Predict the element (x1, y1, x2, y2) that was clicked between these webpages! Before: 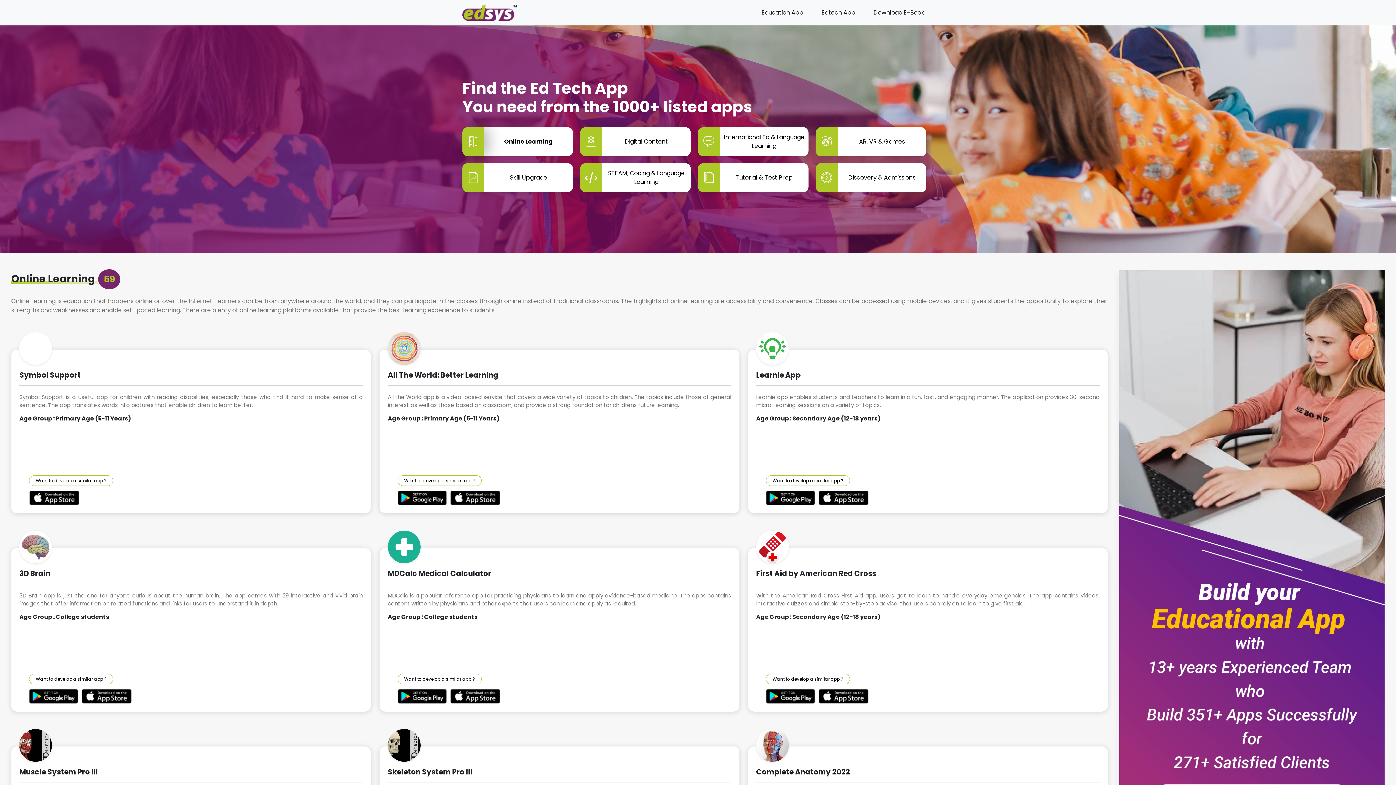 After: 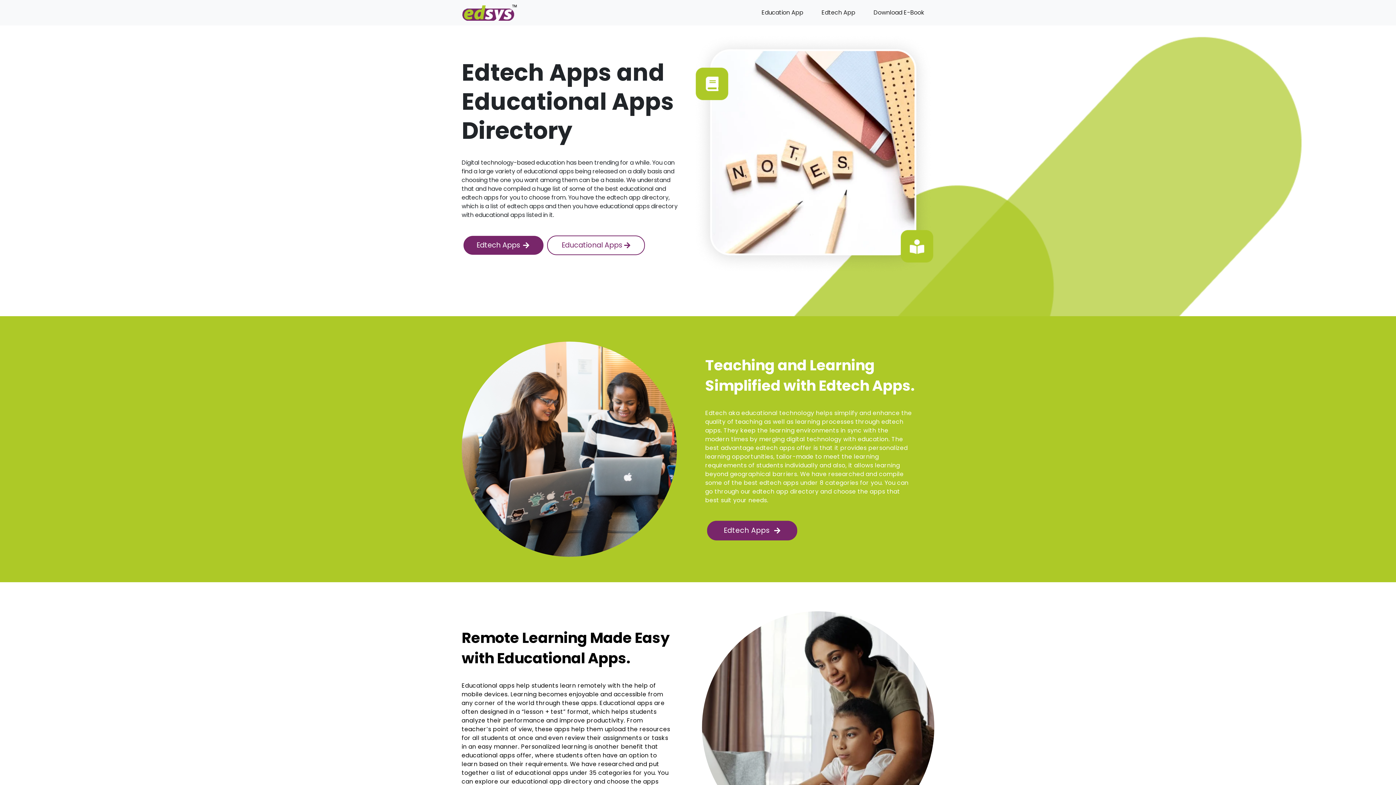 Action: bbox: (462, 2, 517, 22)